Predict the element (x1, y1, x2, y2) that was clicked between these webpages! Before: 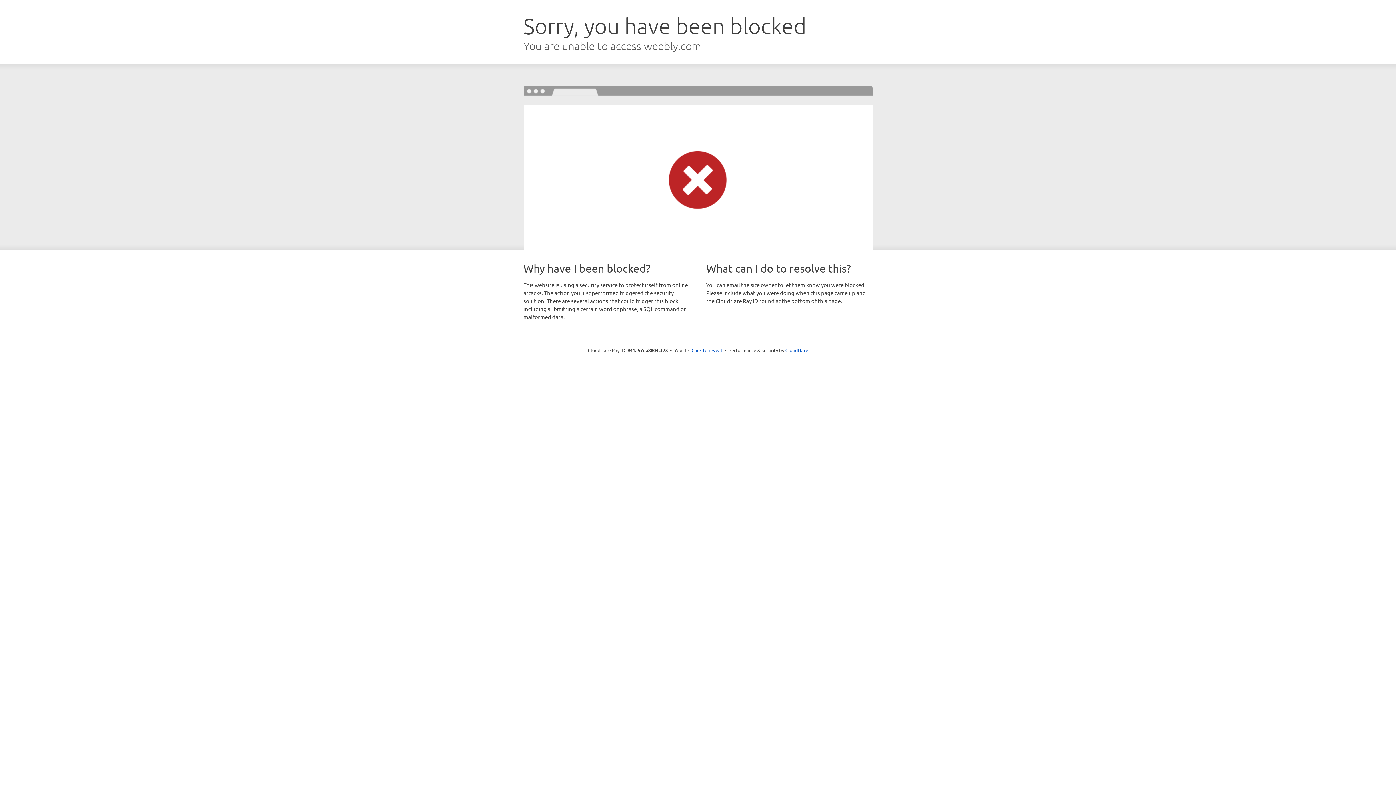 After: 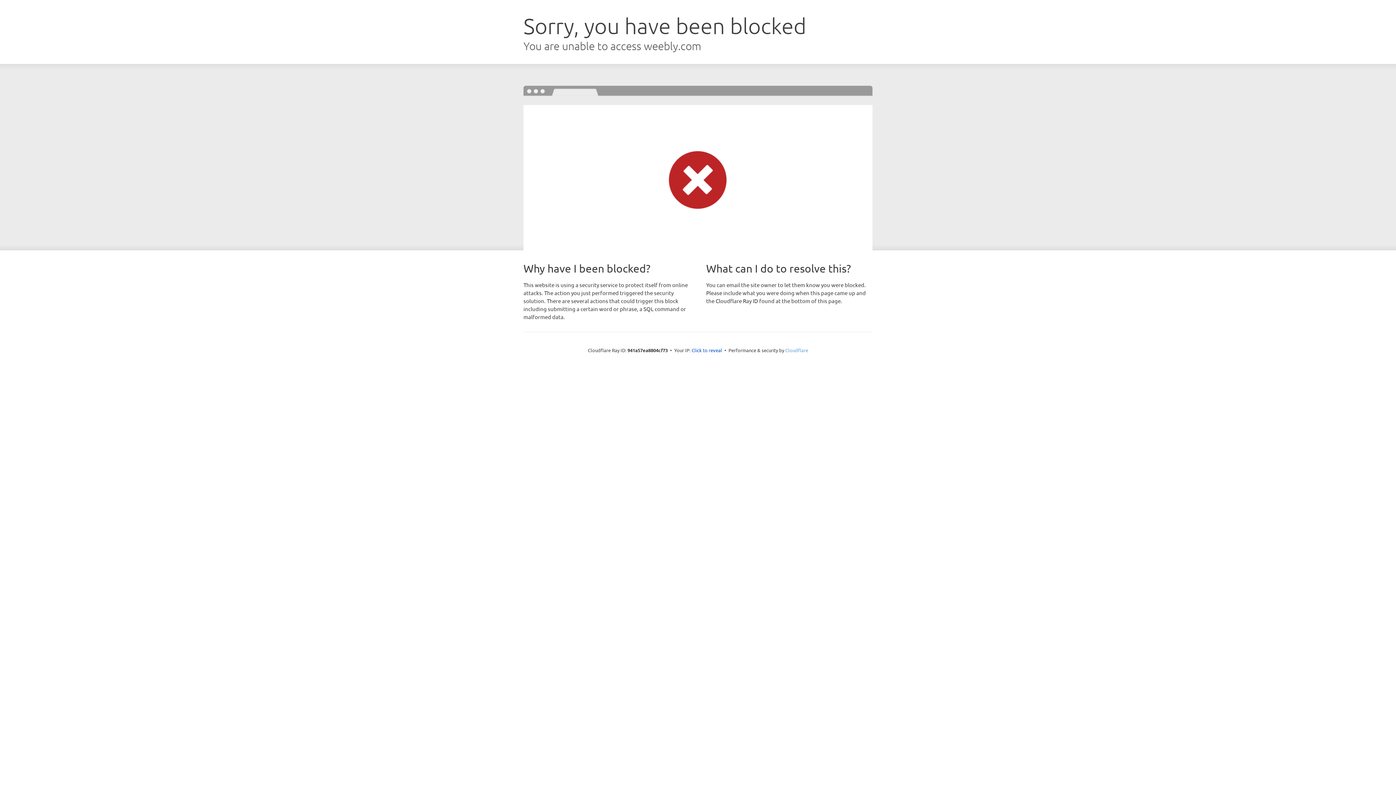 Action: bbox: (785, 347, 808, 353) label: Cloudflare